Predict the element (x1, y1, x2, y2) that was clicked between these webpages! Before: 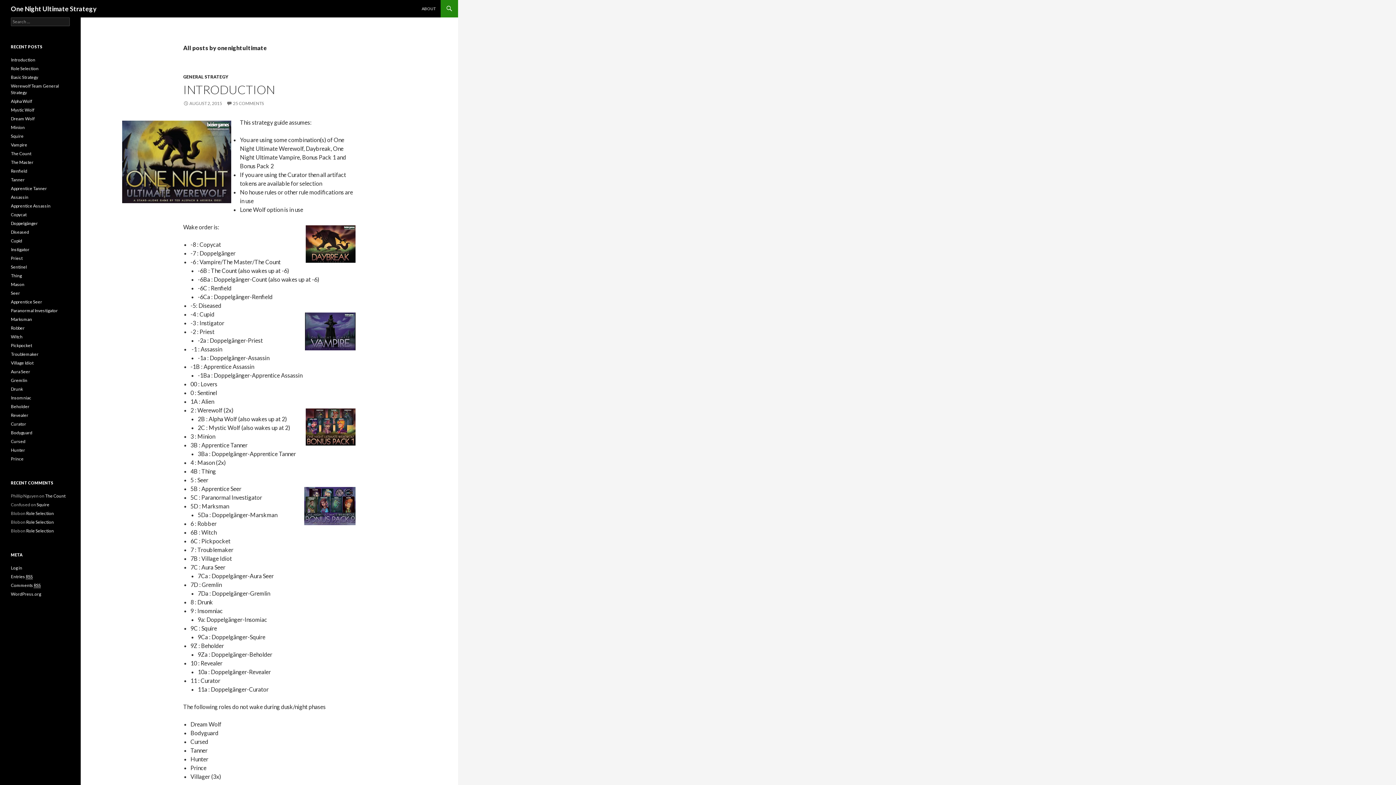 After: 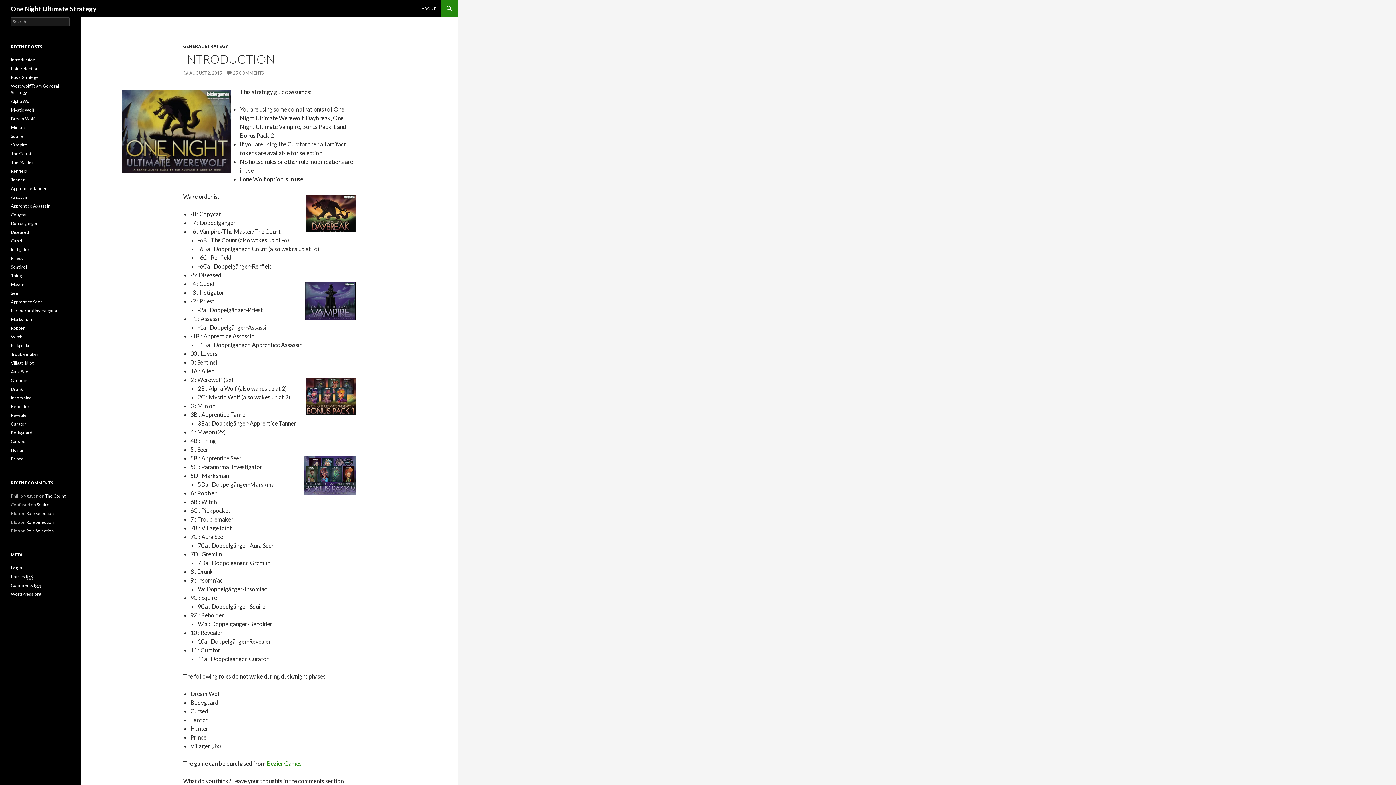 Action: label: One Night Ultimate Strategy bbox: (10, 0, 96, 17)